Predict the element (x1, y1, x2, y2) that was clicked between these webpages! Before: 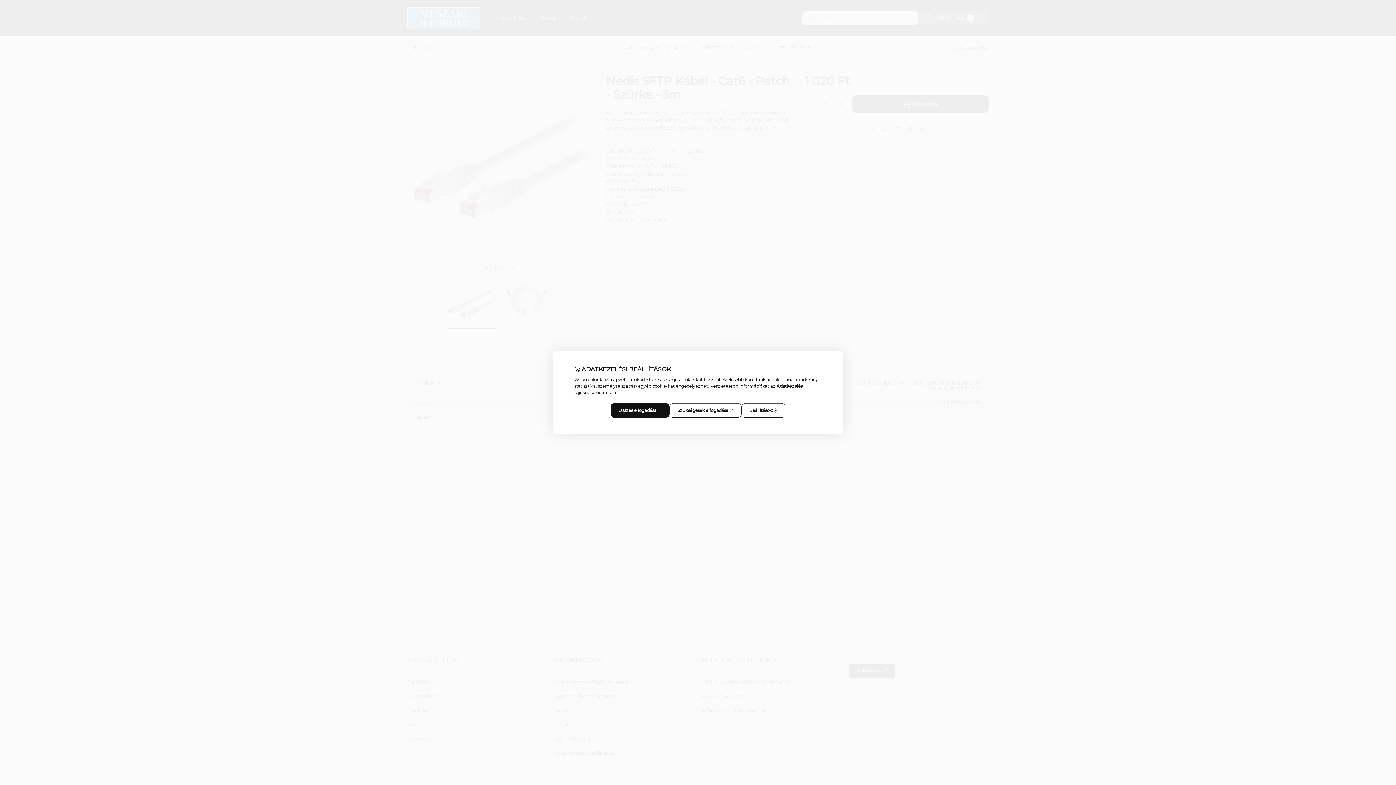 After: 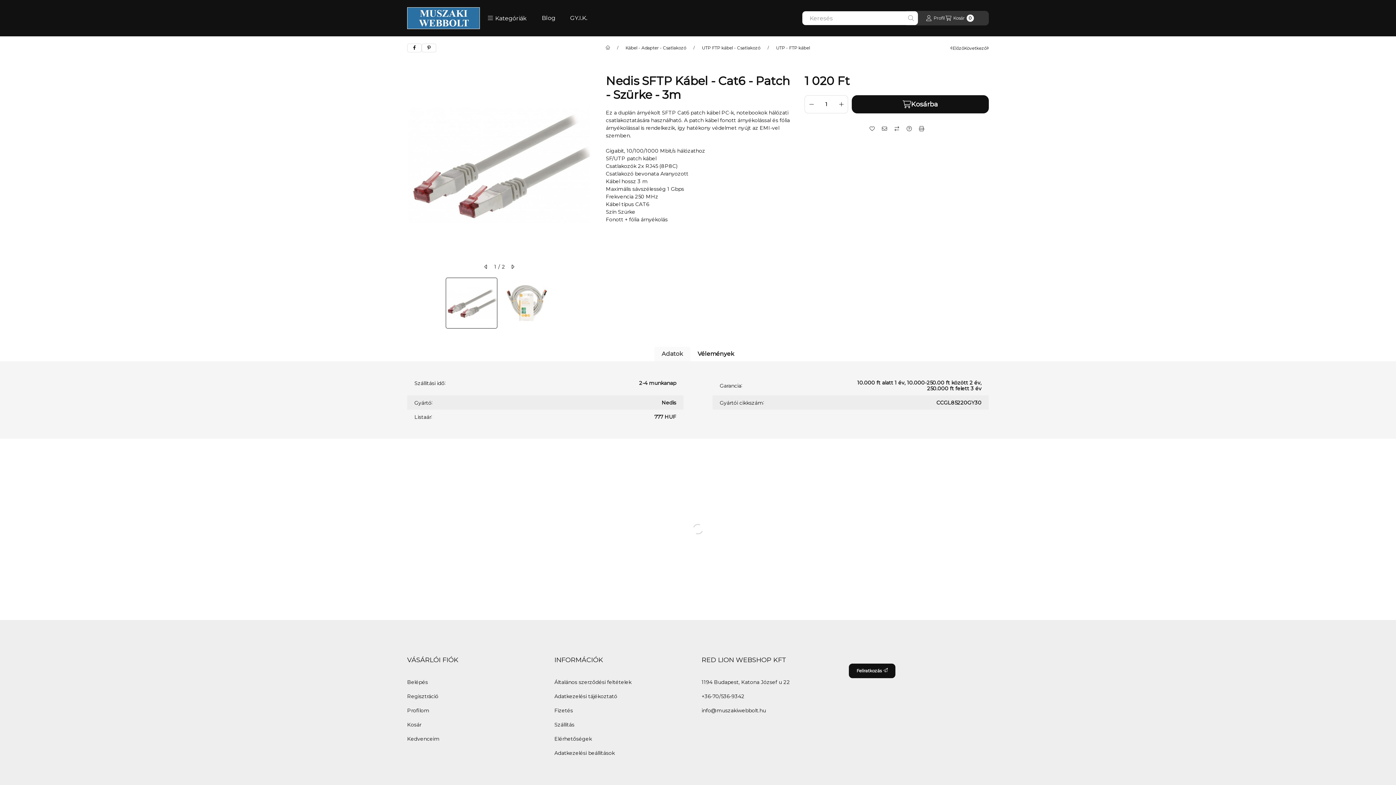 Action: bbox: (610, 403, 669, 418) label: Összes elfogadása